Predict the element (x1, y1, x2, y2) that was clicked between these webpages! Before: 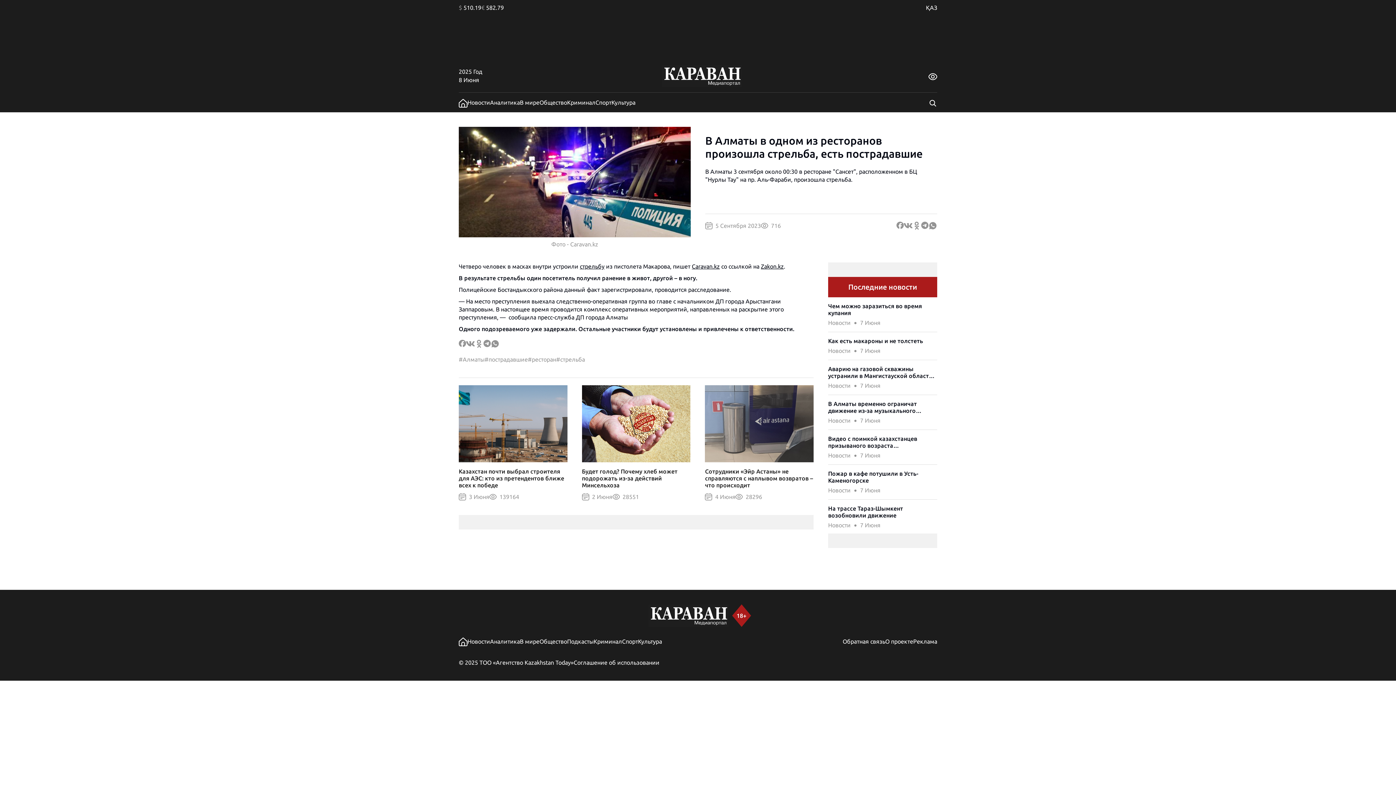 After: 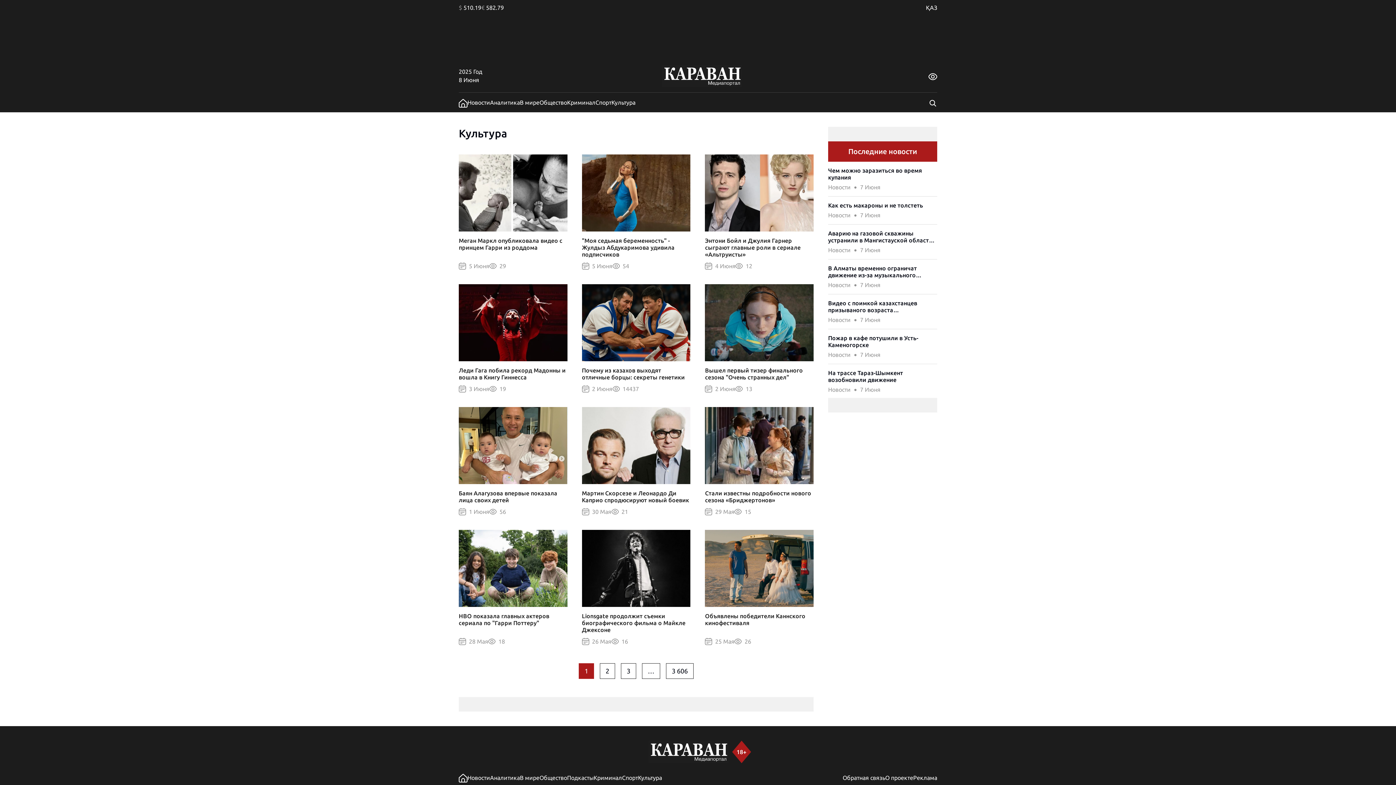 Action: label: Культура bbox: (611, 99, 635, 105)